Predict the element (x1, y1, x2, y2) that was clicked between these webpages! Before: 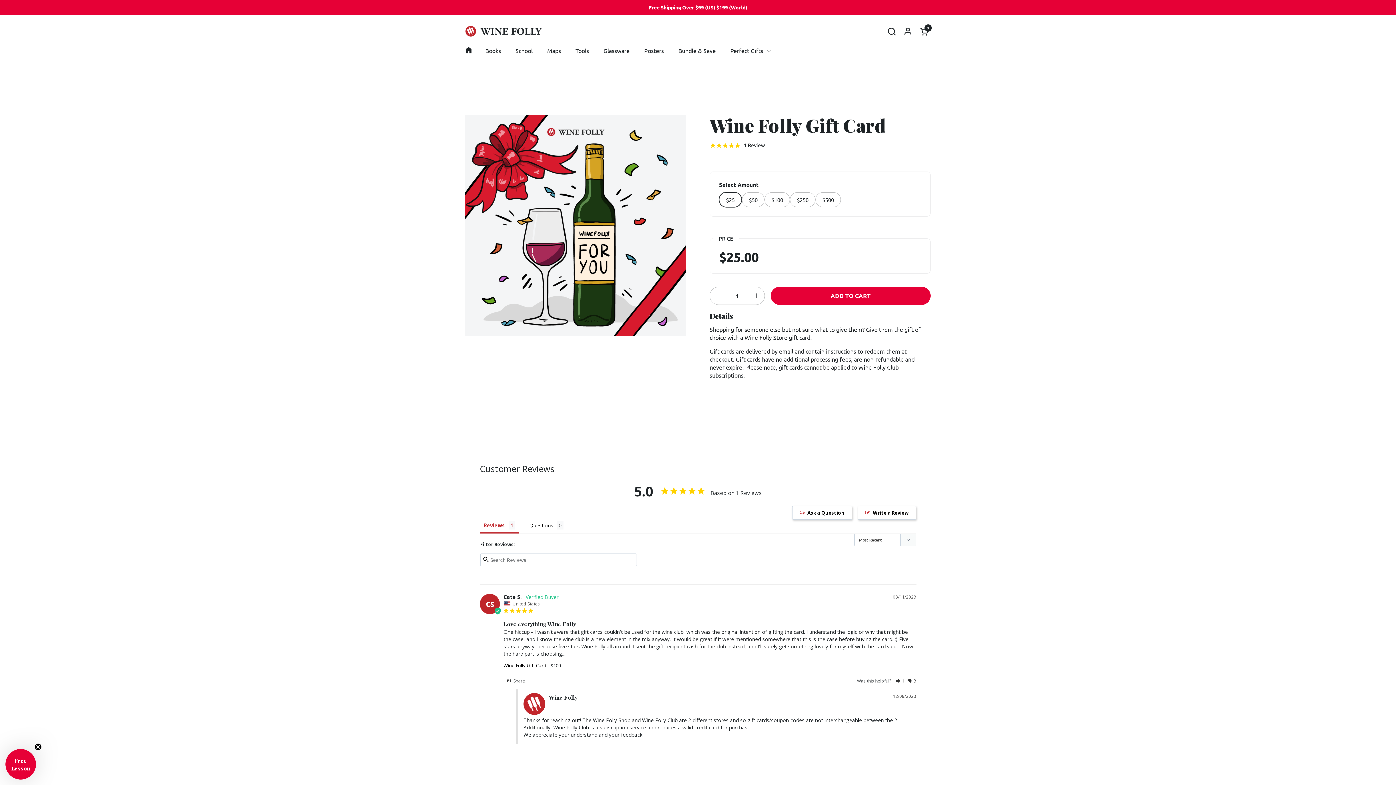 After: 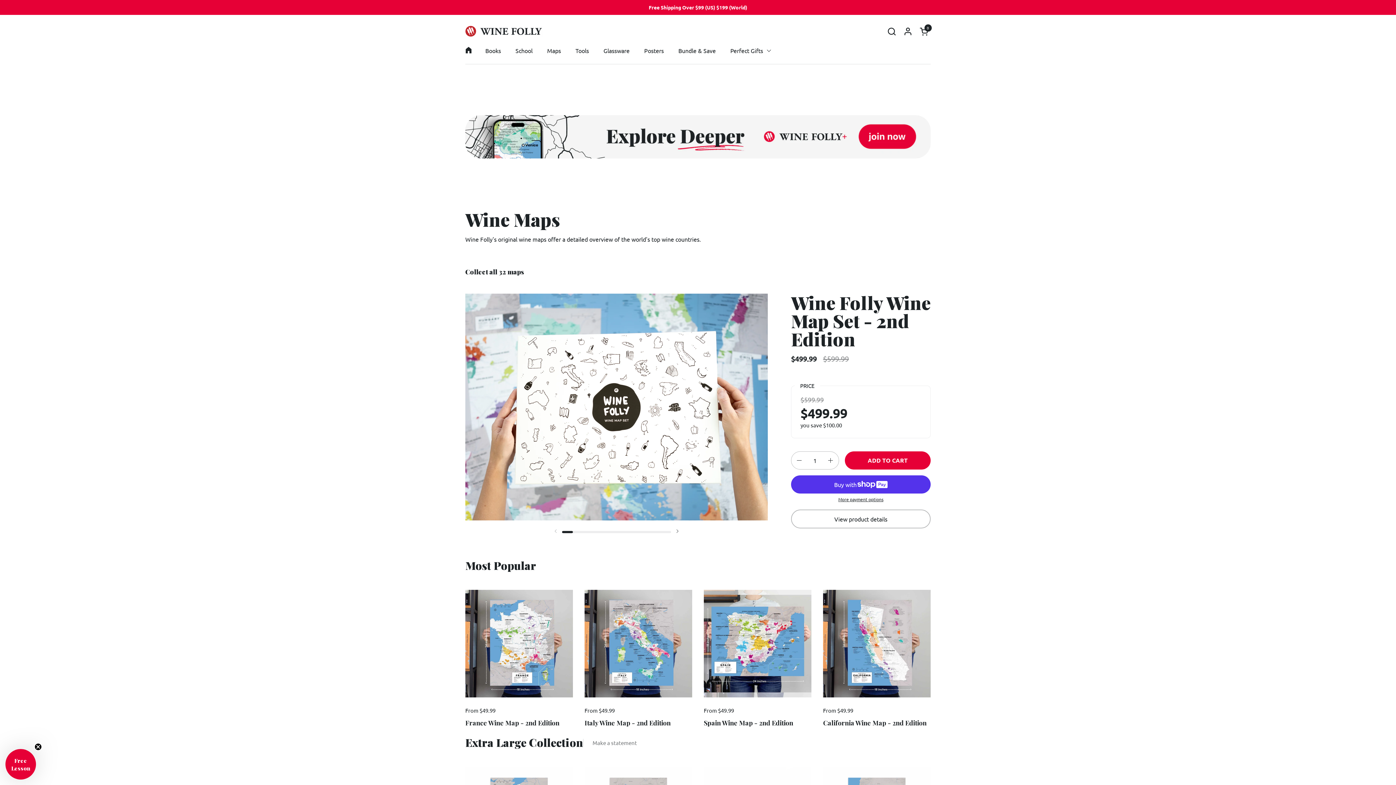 Action: label: Maps bbox: (540, 42, 568, 58)